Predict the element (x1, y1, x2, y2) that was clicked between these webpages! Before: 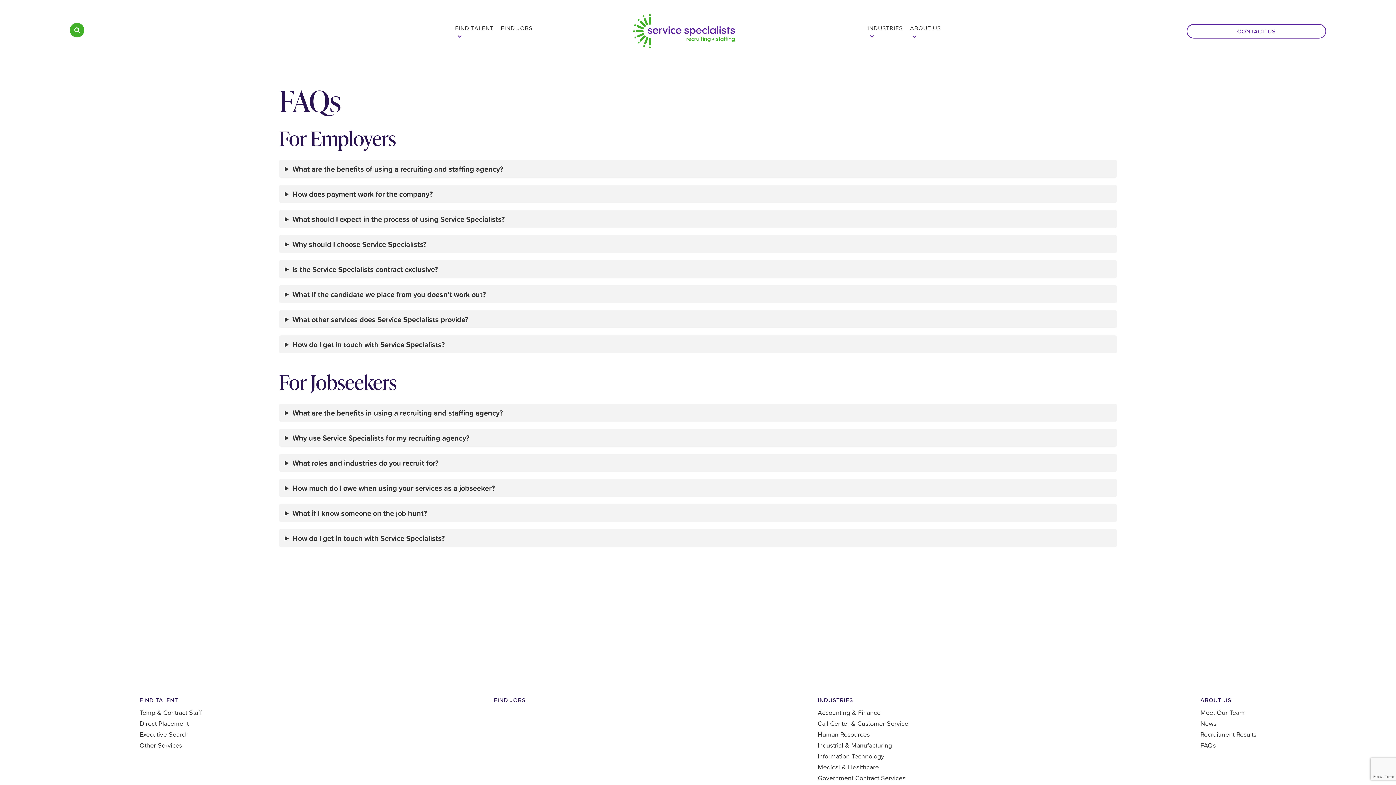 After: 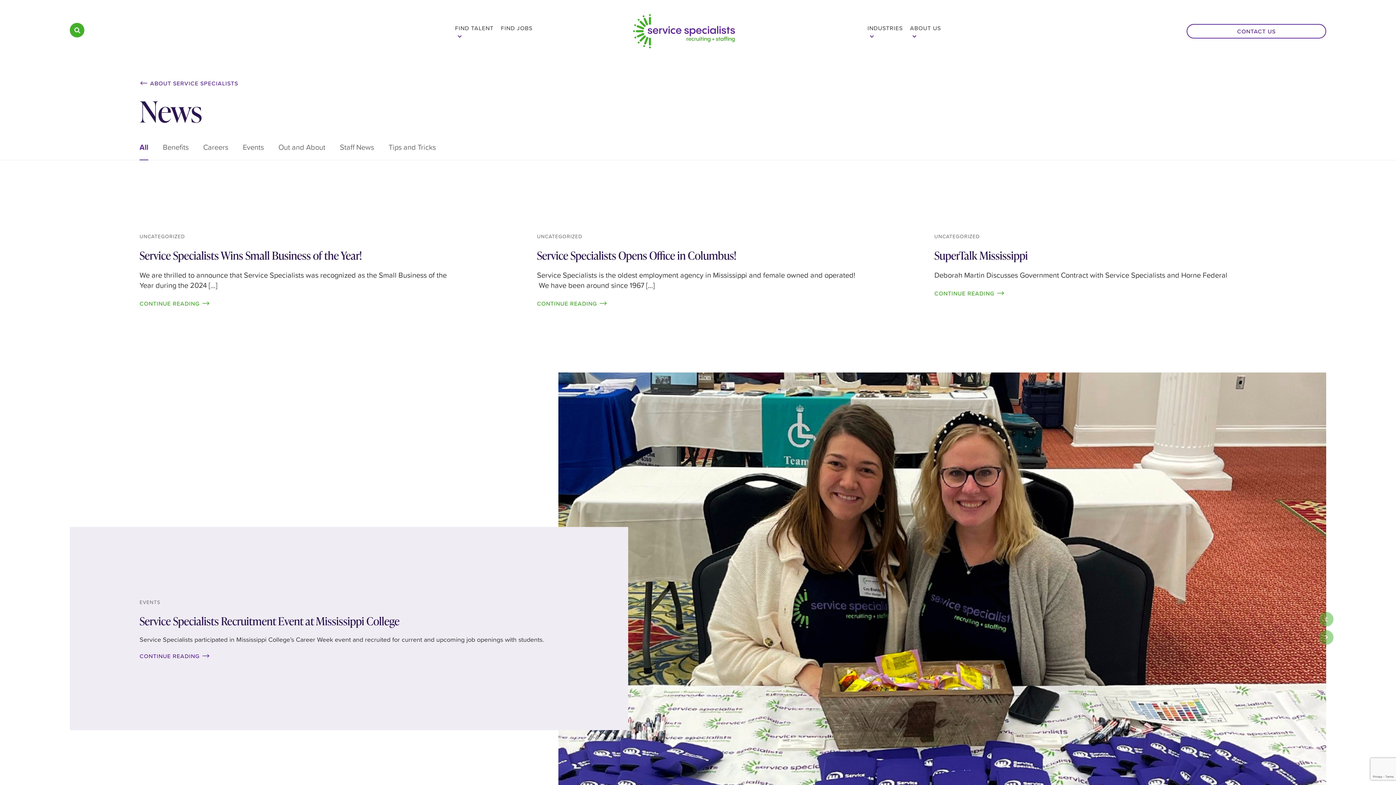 Action: label: News bbox: (1200, 719, 1216, 728)